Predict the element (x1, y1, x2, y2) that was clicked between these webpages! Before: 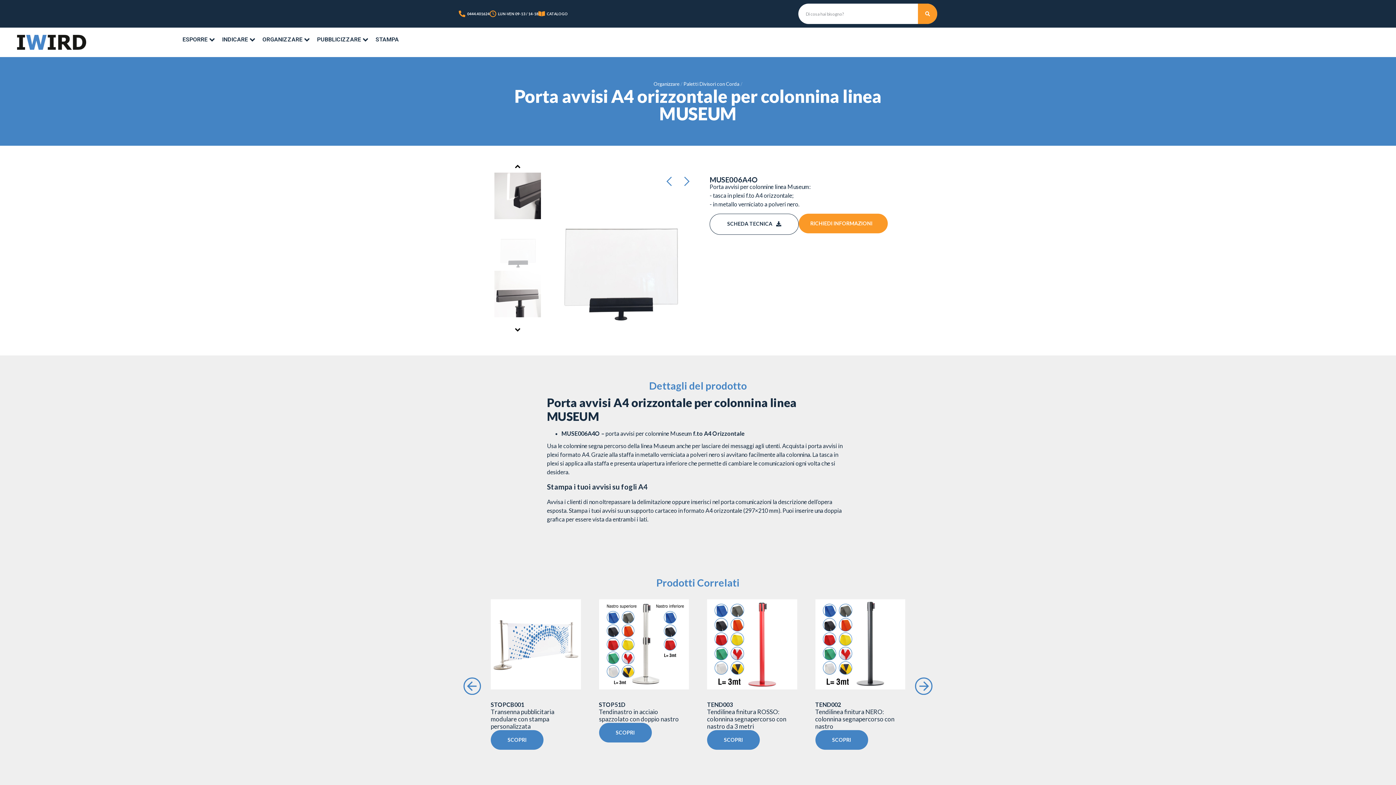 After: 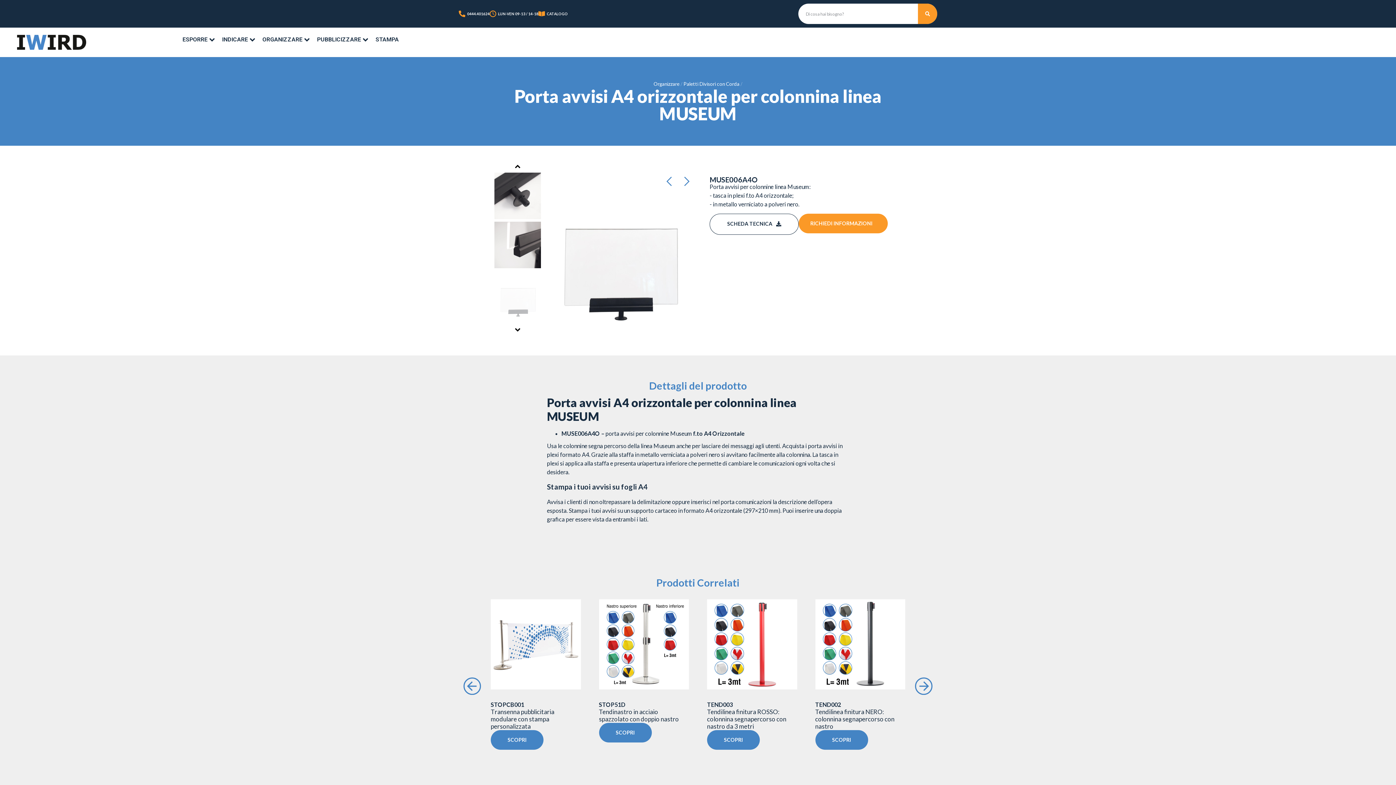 Action: bbox: (514, 163, 520, 169) label: Previous slide